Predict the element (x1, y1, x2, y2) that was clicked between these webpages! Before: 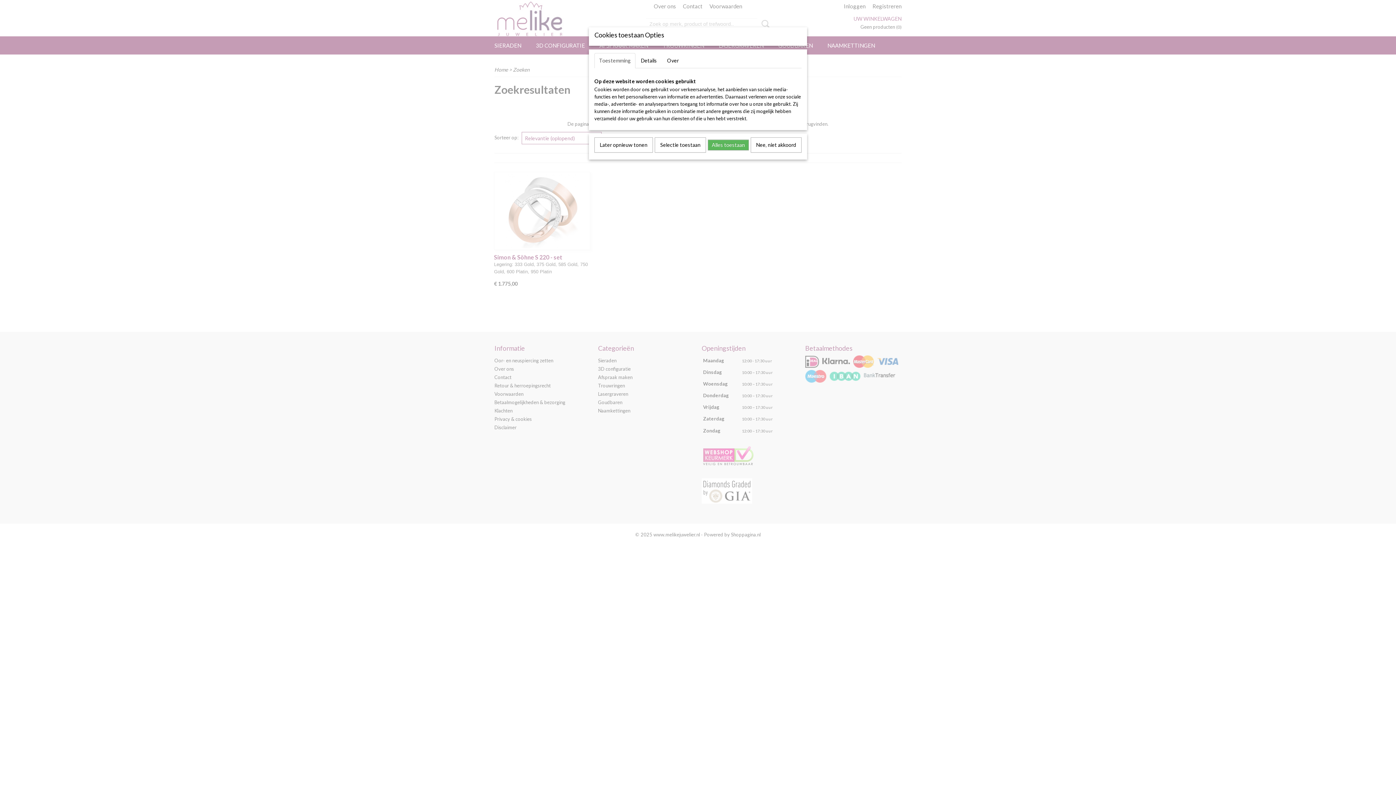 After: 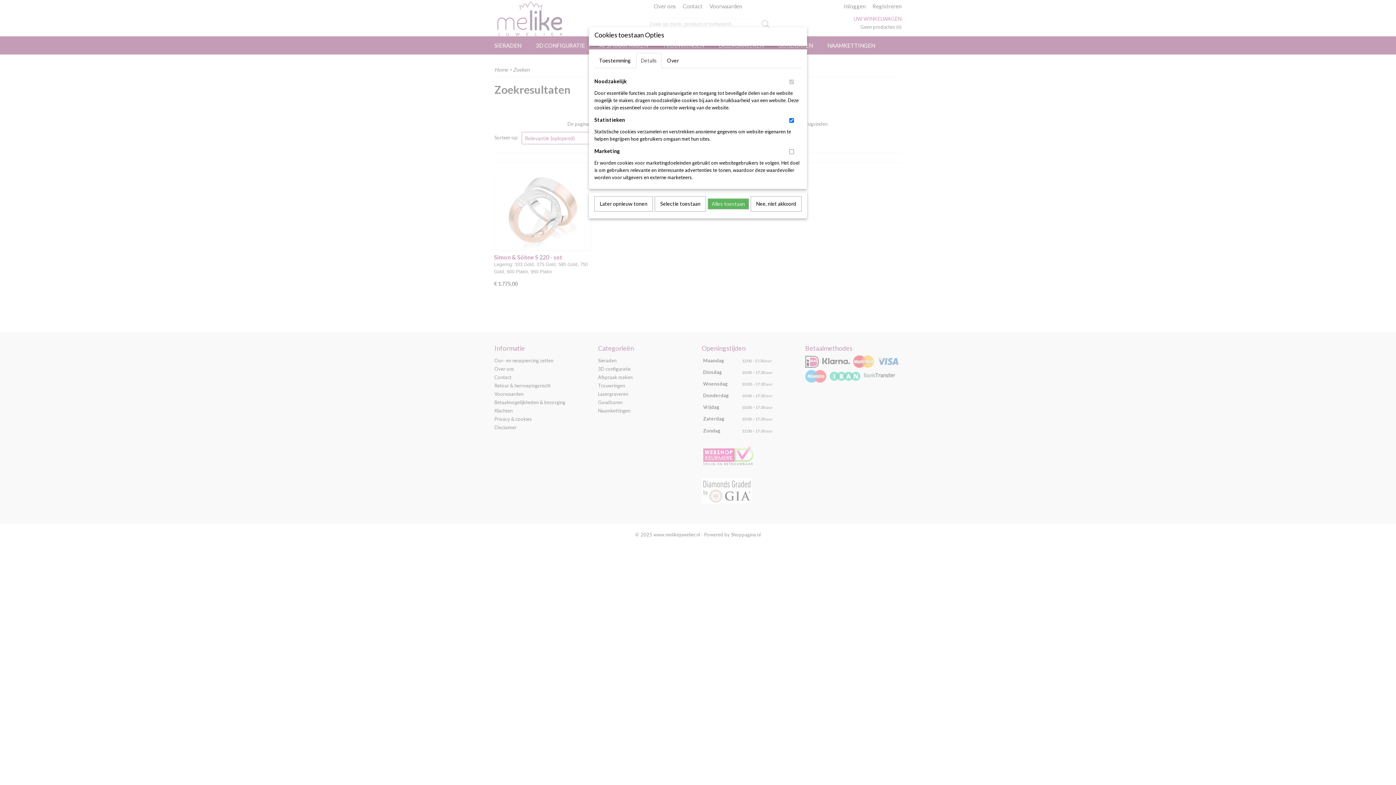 Action: bbox: (636, 53, 661, 68) label: Details